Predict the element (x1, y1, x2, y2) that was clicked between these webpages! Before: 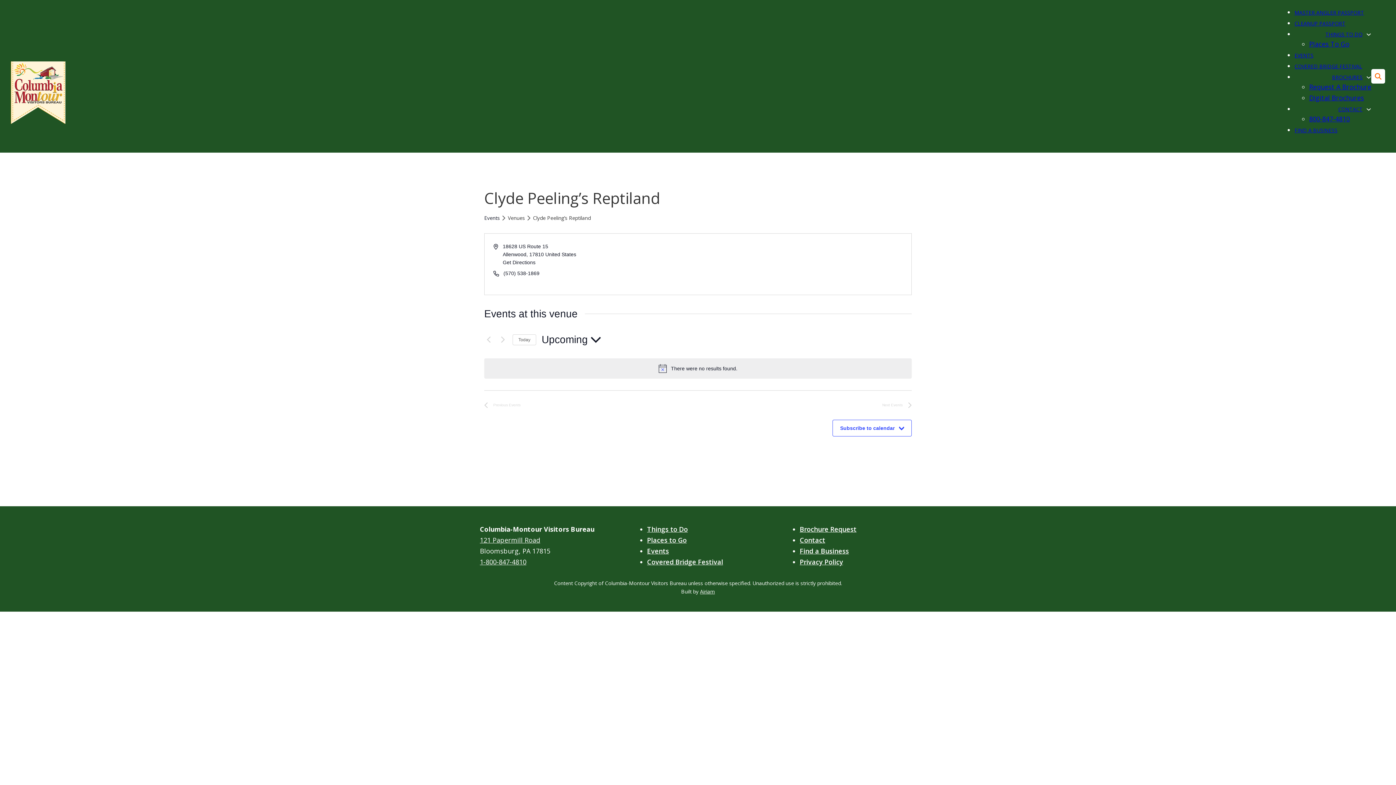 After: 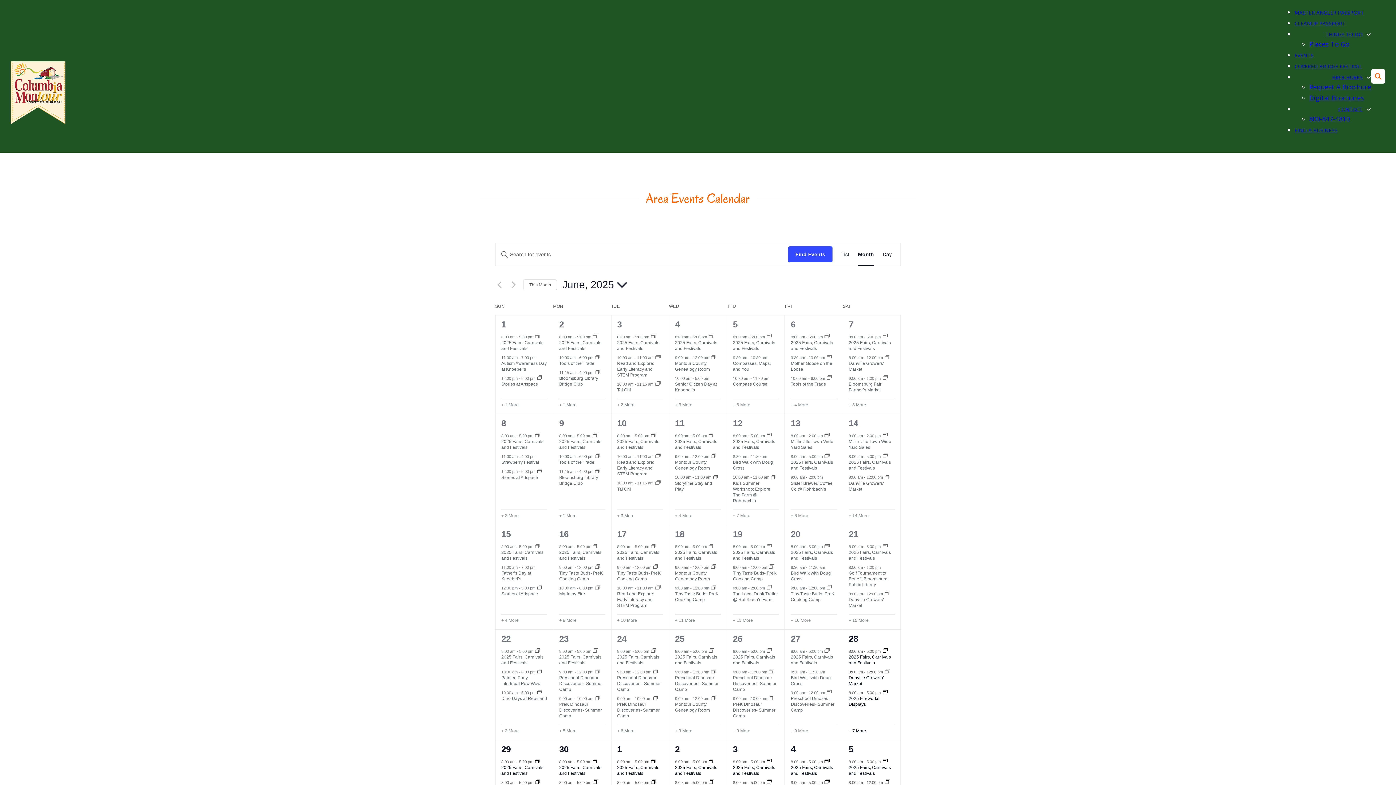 Action: label: EVENTS bbox: (1294, 52, 1313, 58)